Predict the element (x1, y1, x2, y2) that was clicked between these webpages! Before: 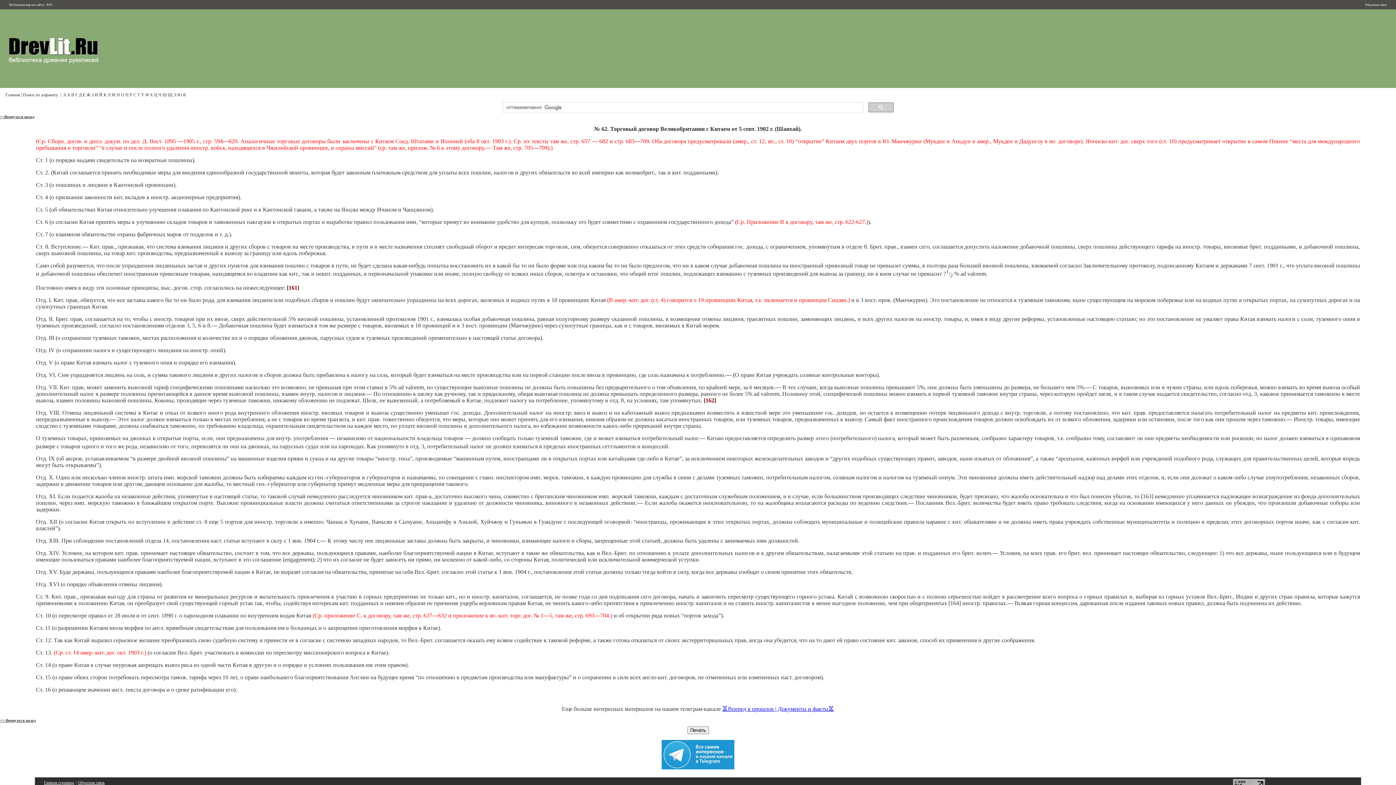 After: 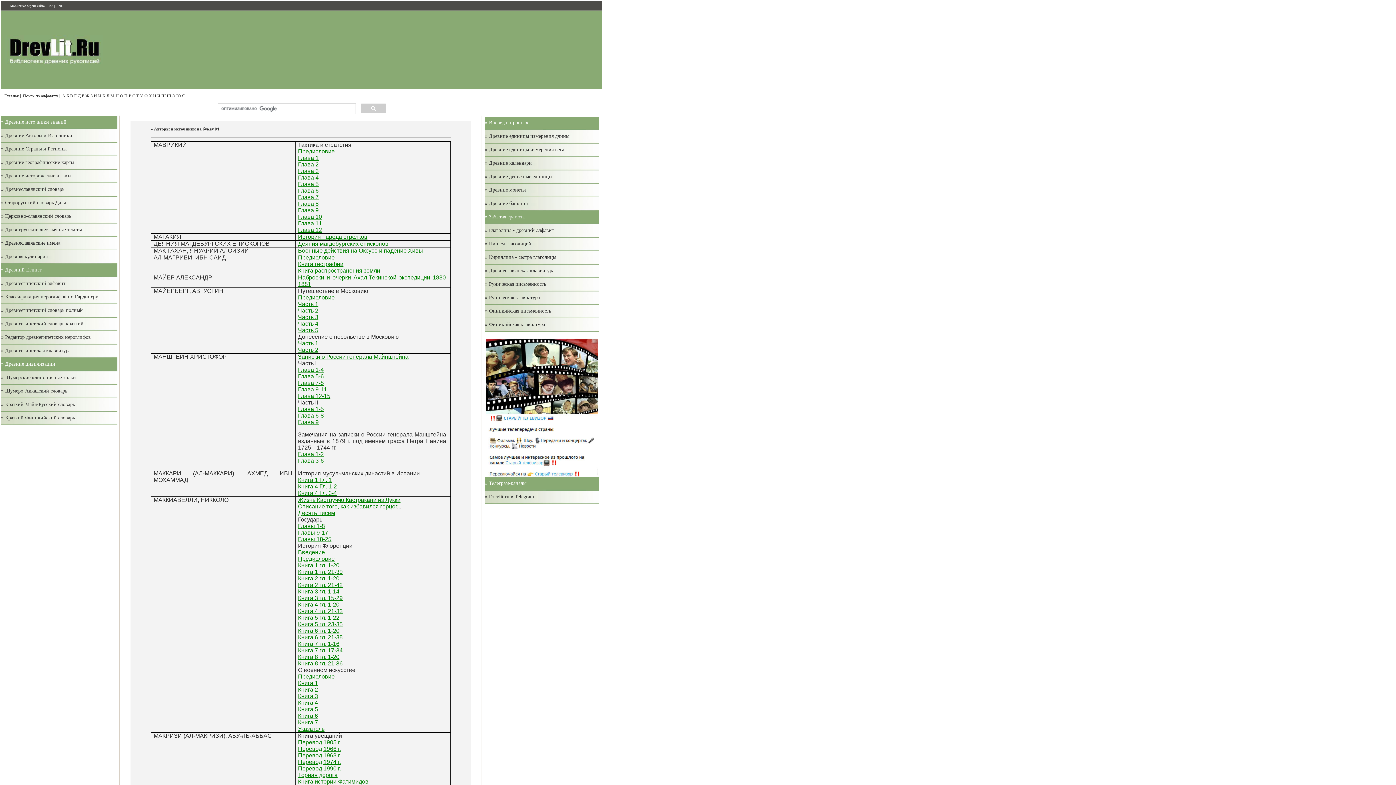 Action: label: М bbox: (111, 92, 115, 97)